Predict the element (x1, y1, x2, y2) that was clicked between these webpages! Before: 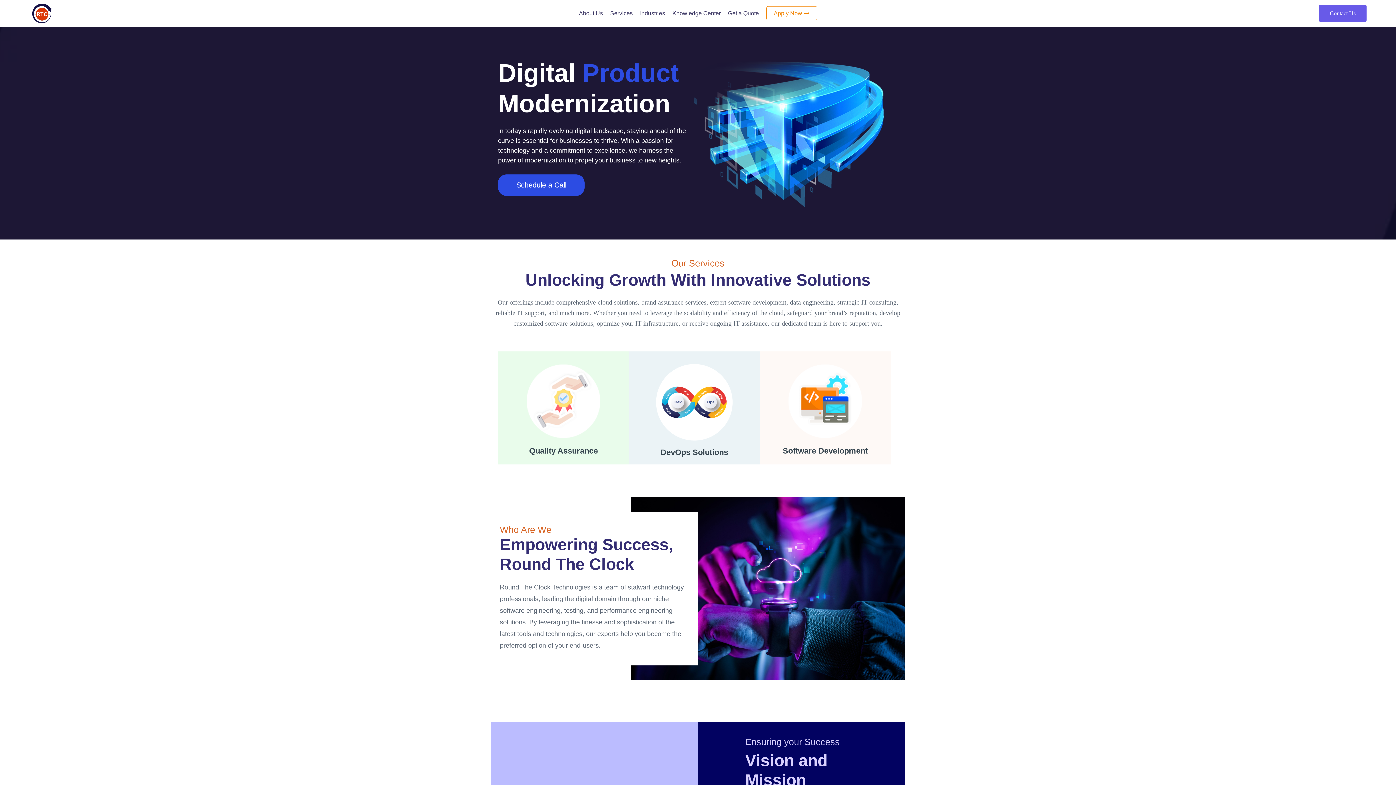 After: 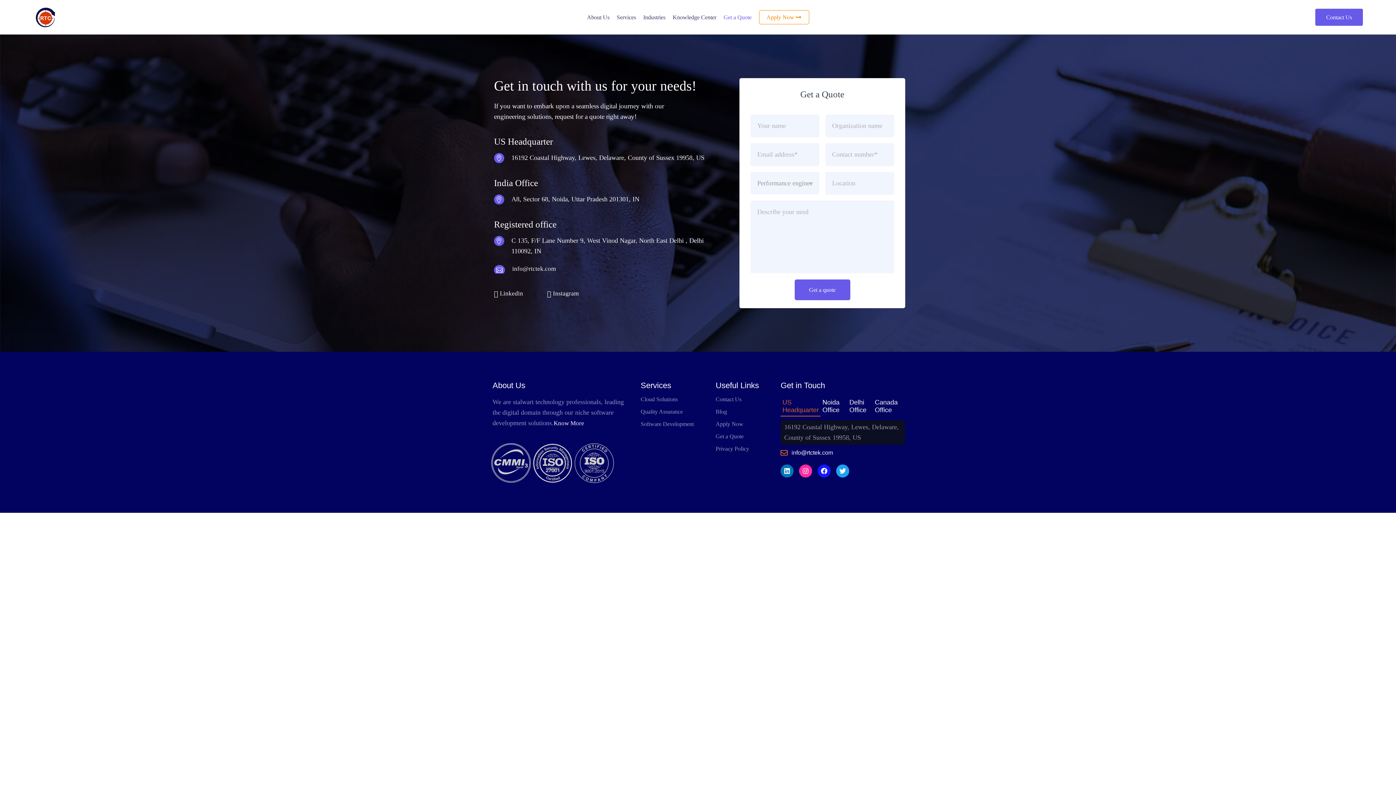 Action: label: Get a Quote bbox: (728, 10, 759, 16)